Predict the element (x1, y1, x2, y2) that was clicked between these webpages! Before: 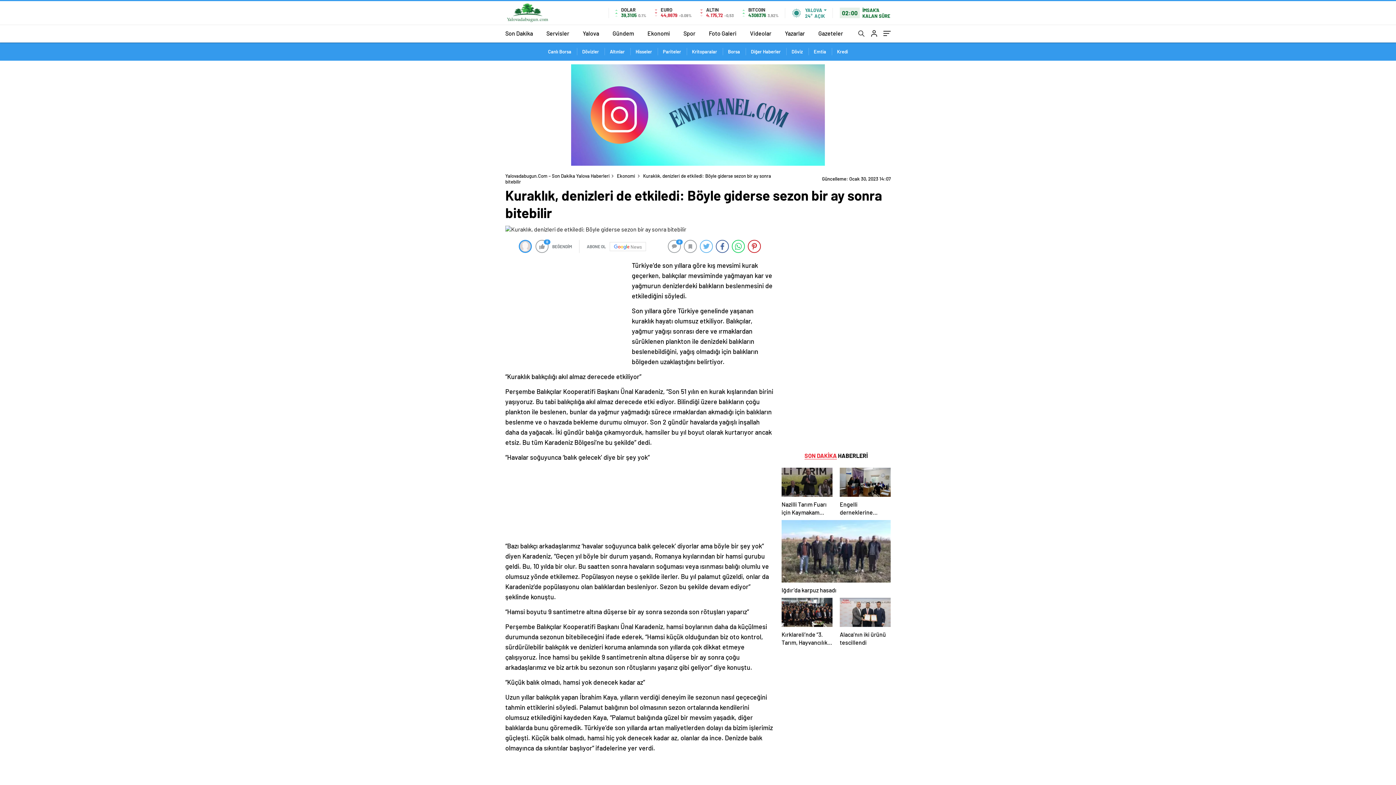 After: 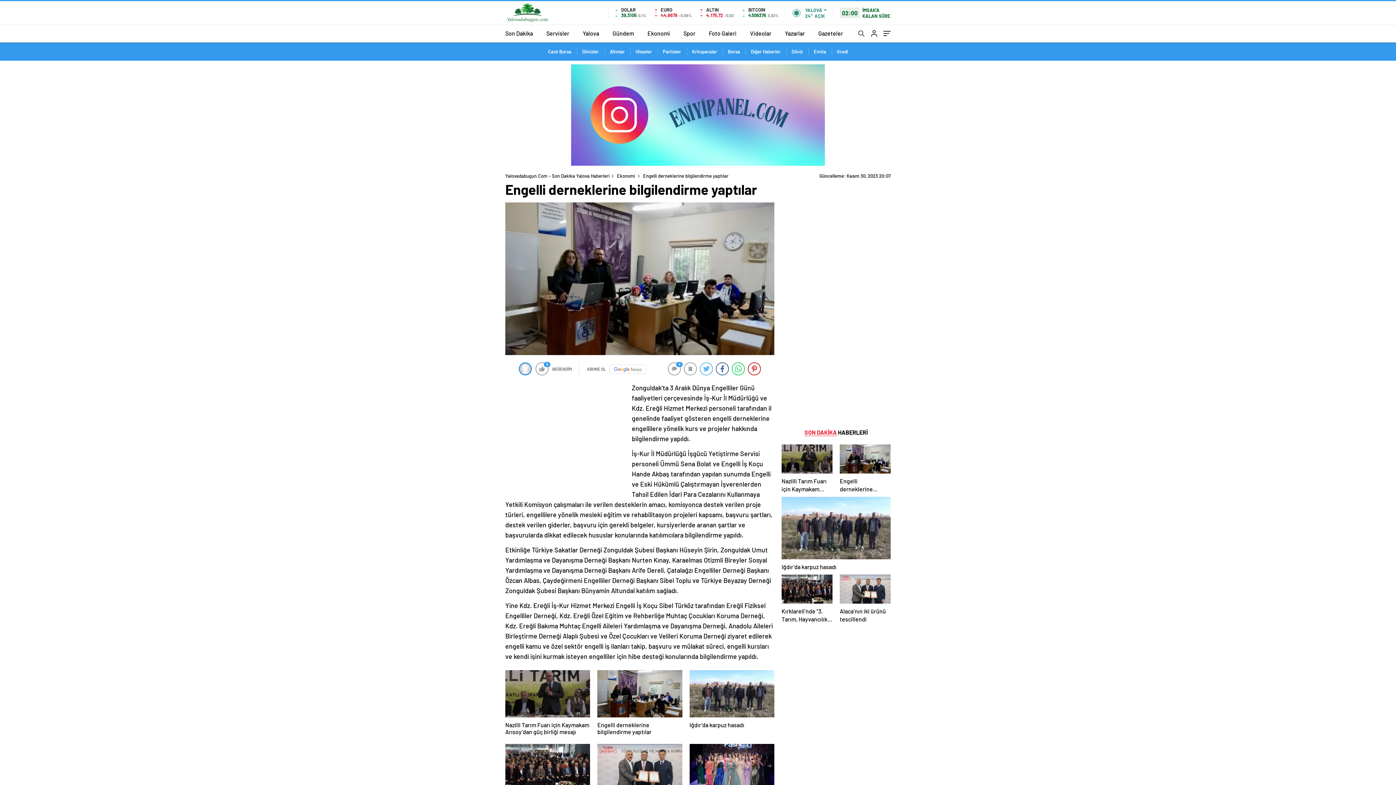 Action: label: Engelli derneklerine bilgilendirme yaptılar bbox: (840, 468, 890, 516)